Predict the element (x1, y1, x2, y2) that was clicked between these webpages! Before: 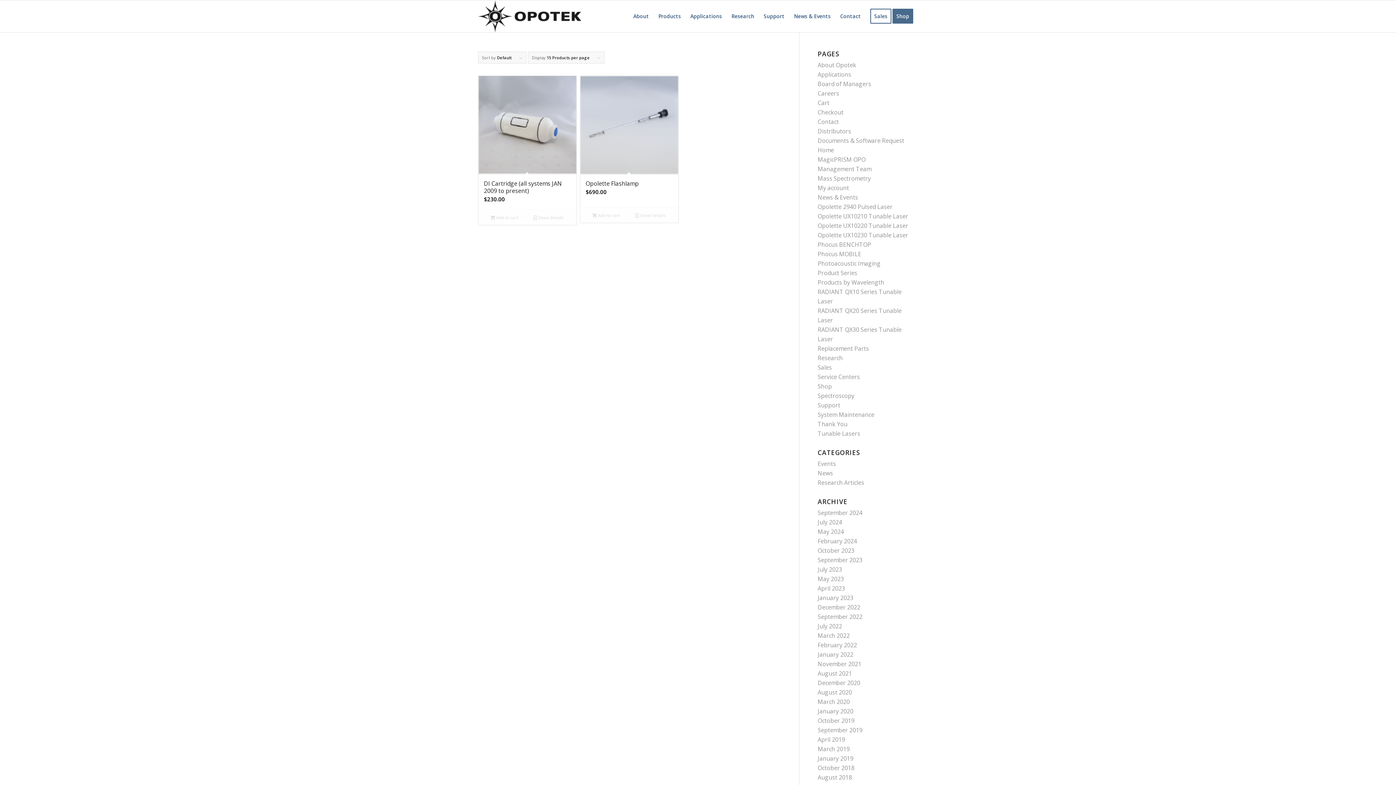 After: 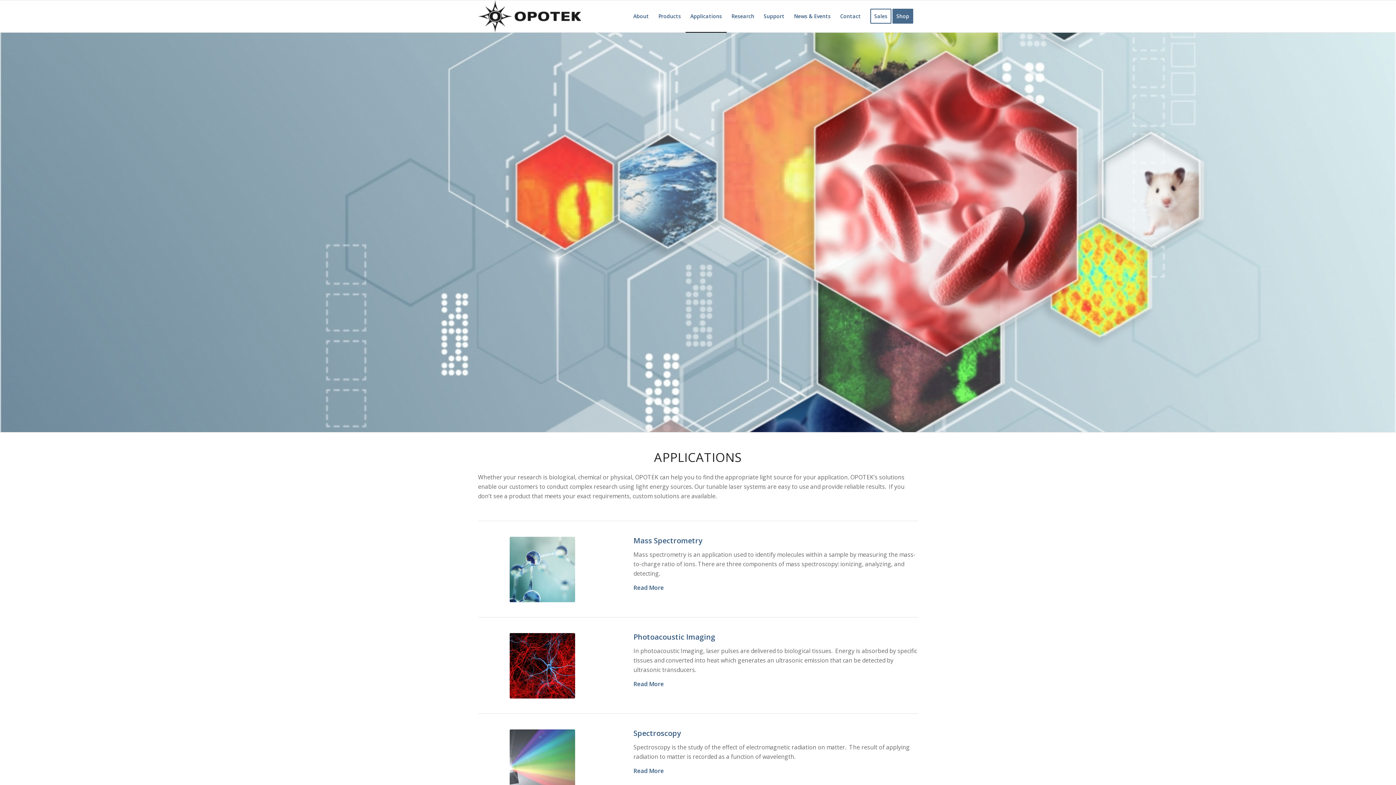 Action: bbox: (685, 0, 726, 32) label: Applications